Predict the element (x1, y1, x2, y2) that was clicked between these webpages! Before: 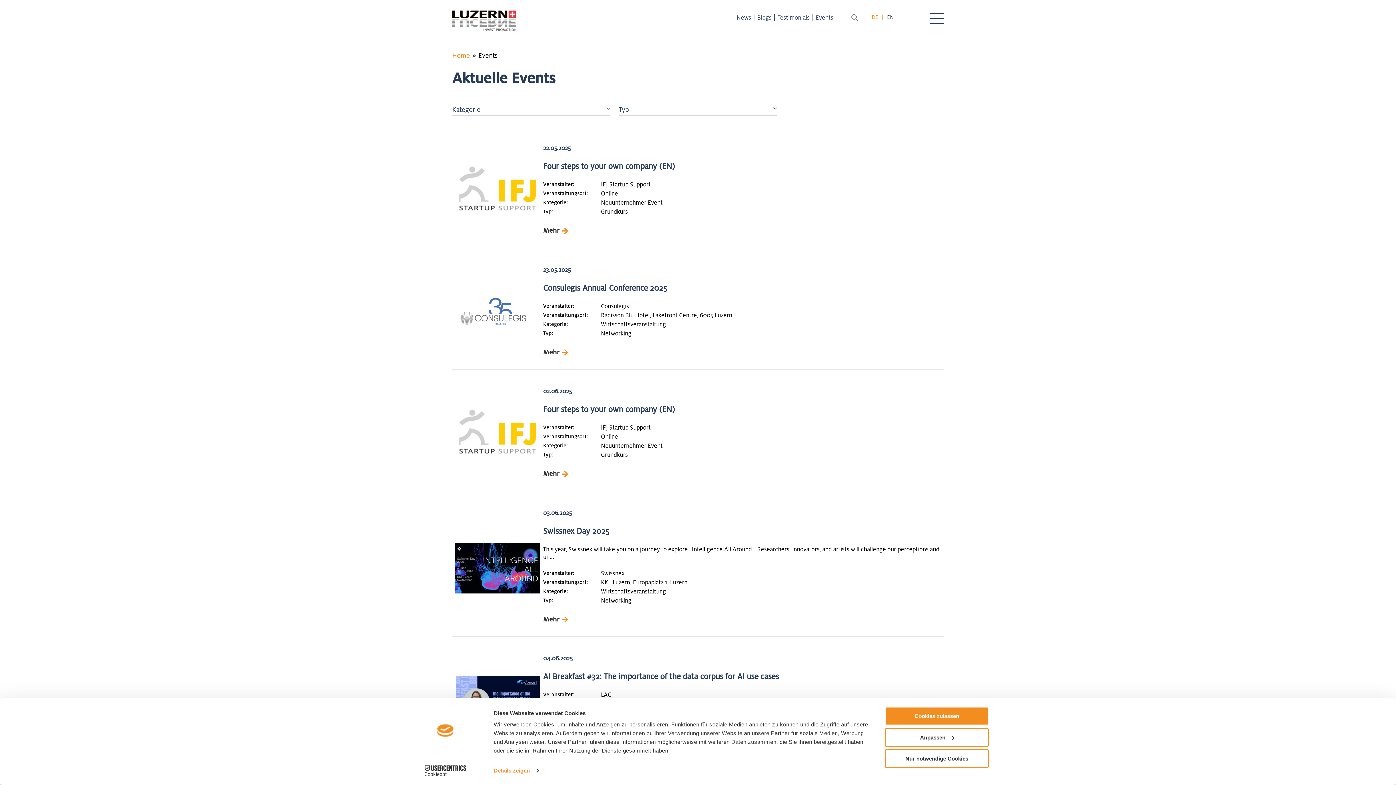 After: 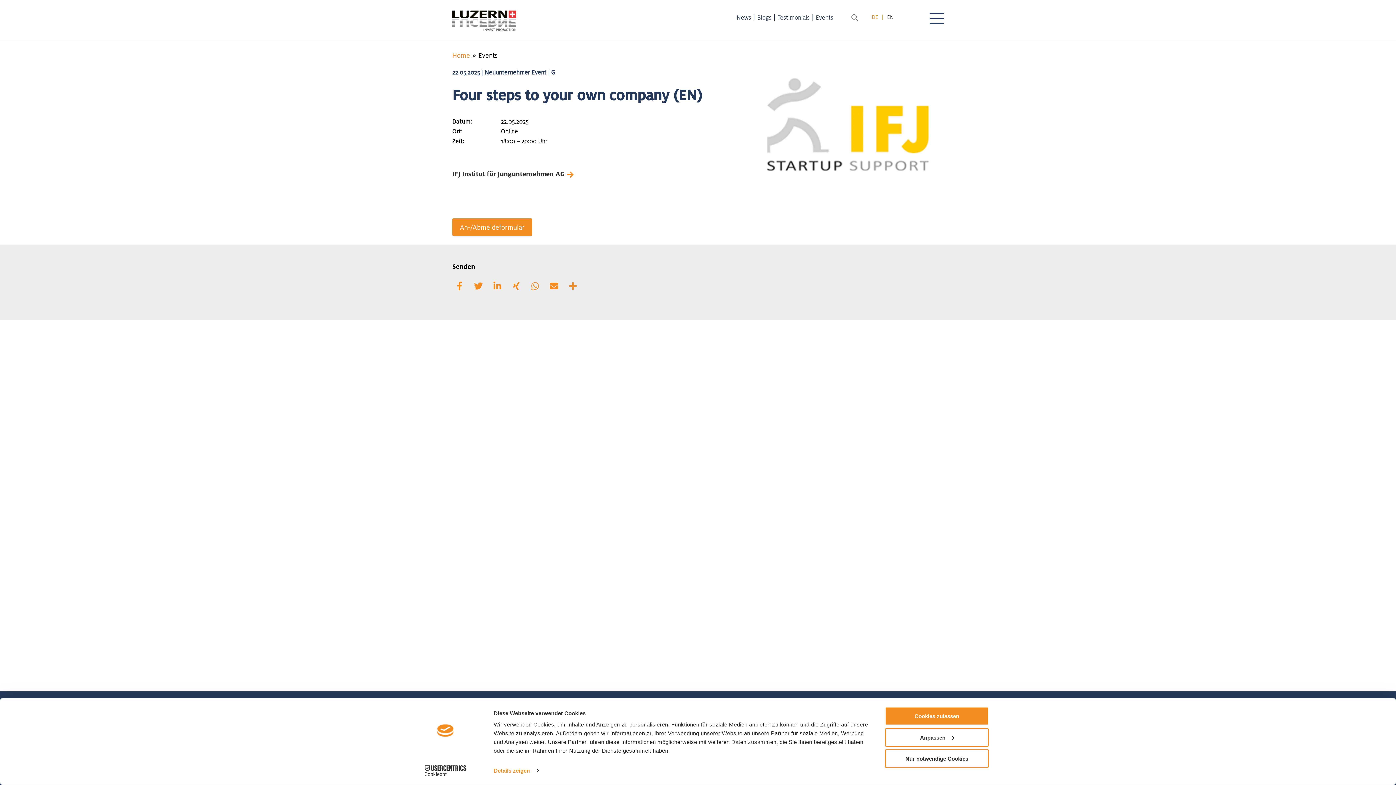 Action: label: Mehr bbox: (543, 221, 610, 239)